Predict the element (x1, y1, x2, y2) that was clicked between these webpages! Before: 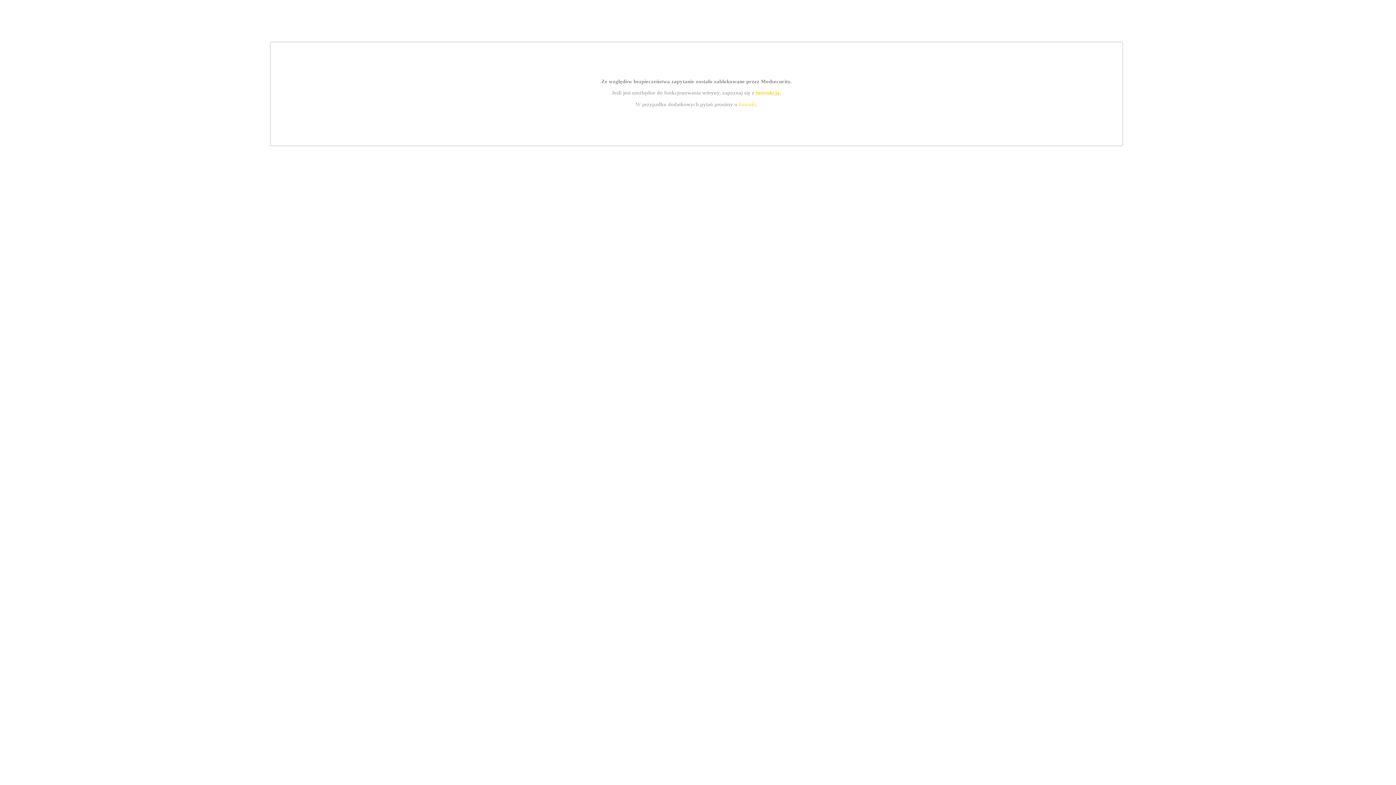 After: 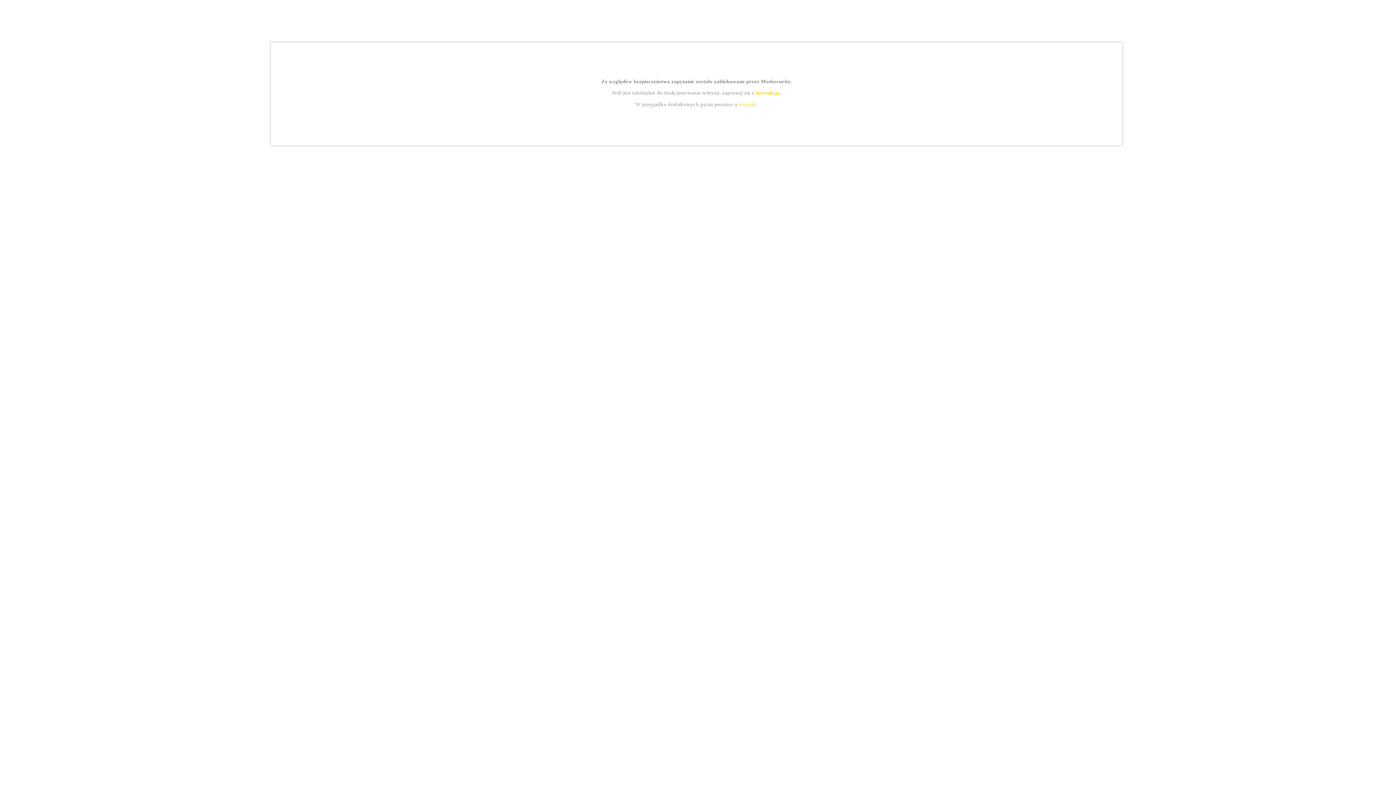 Action: bbox: (739, 101, 756, 107) label: kontakt